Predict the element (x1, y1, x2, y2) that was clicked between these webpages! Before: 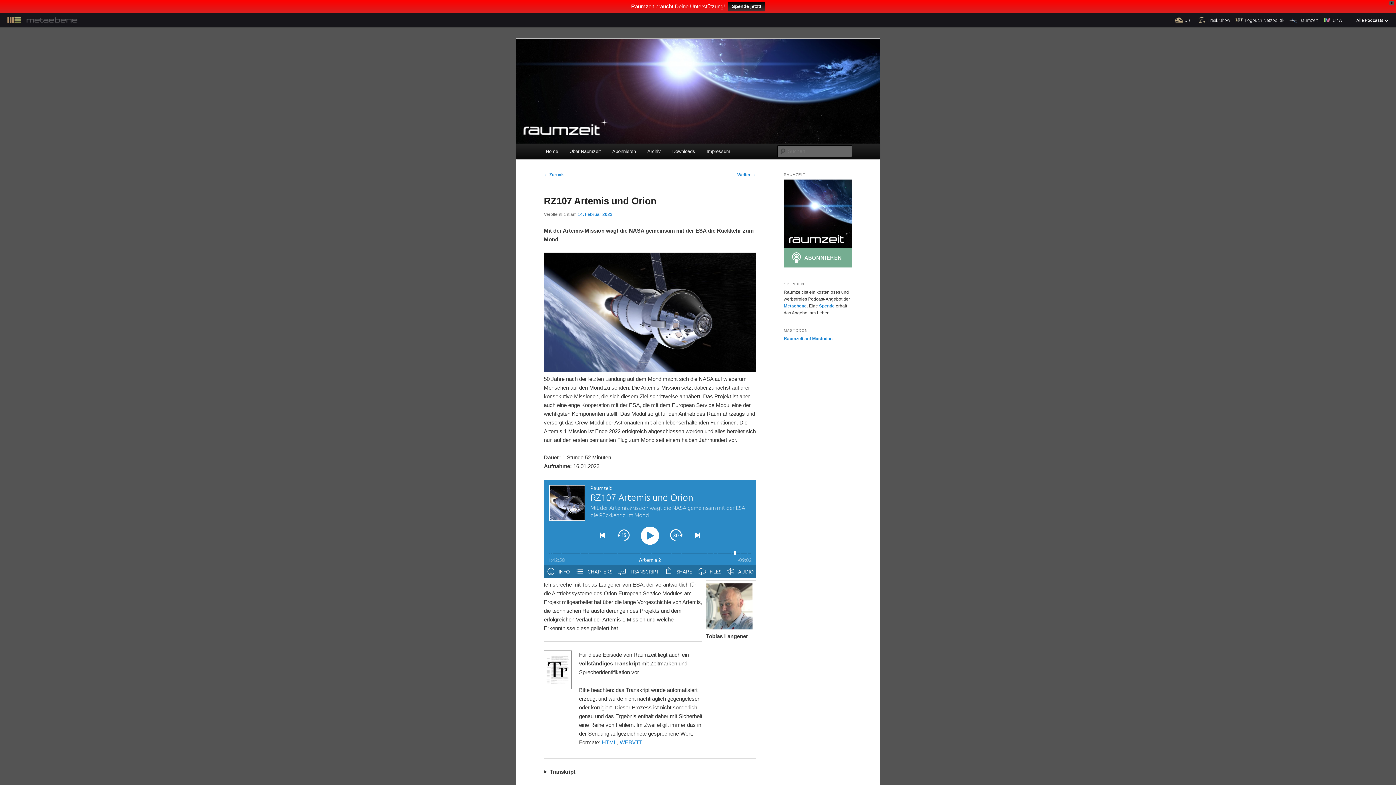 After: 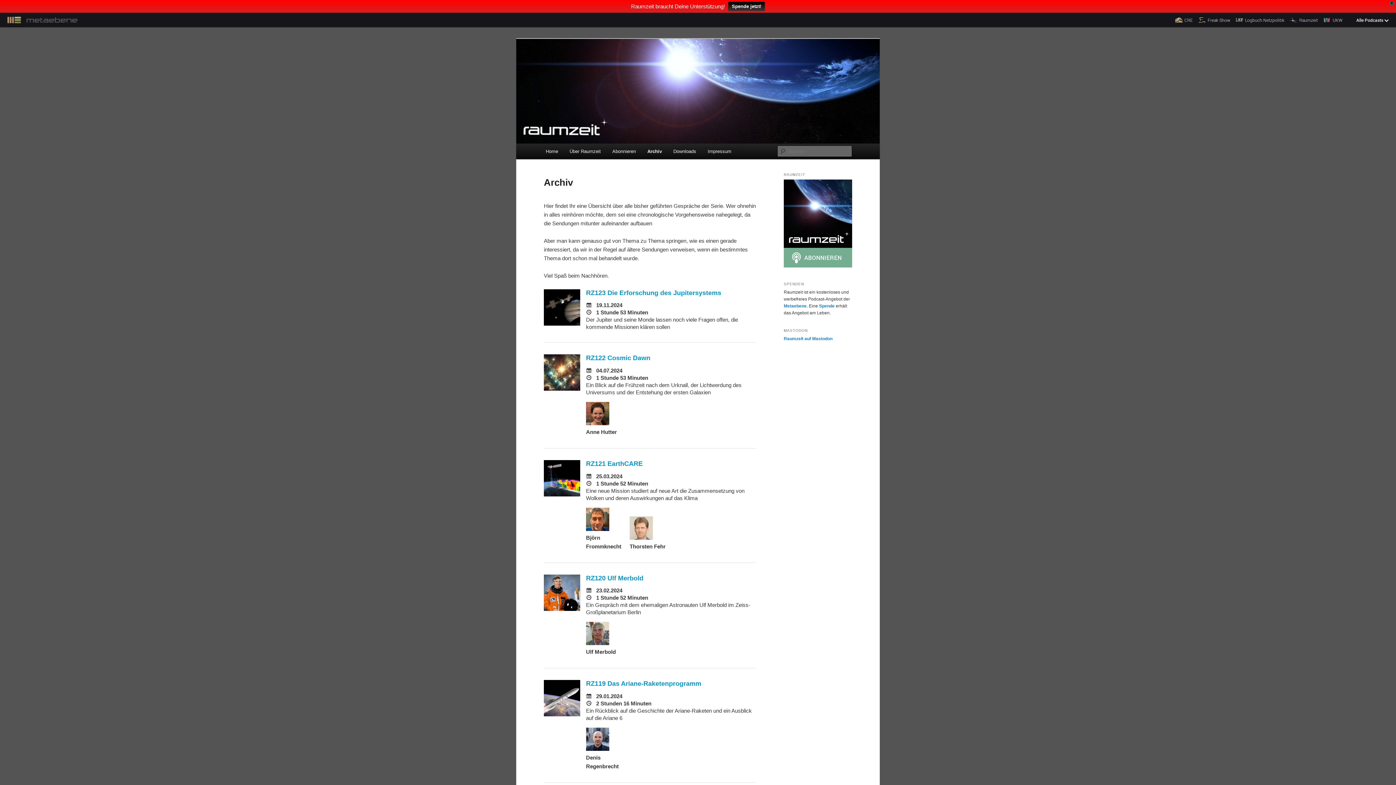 Action: bbox: (641, 130, 666, 146) label: Archiv